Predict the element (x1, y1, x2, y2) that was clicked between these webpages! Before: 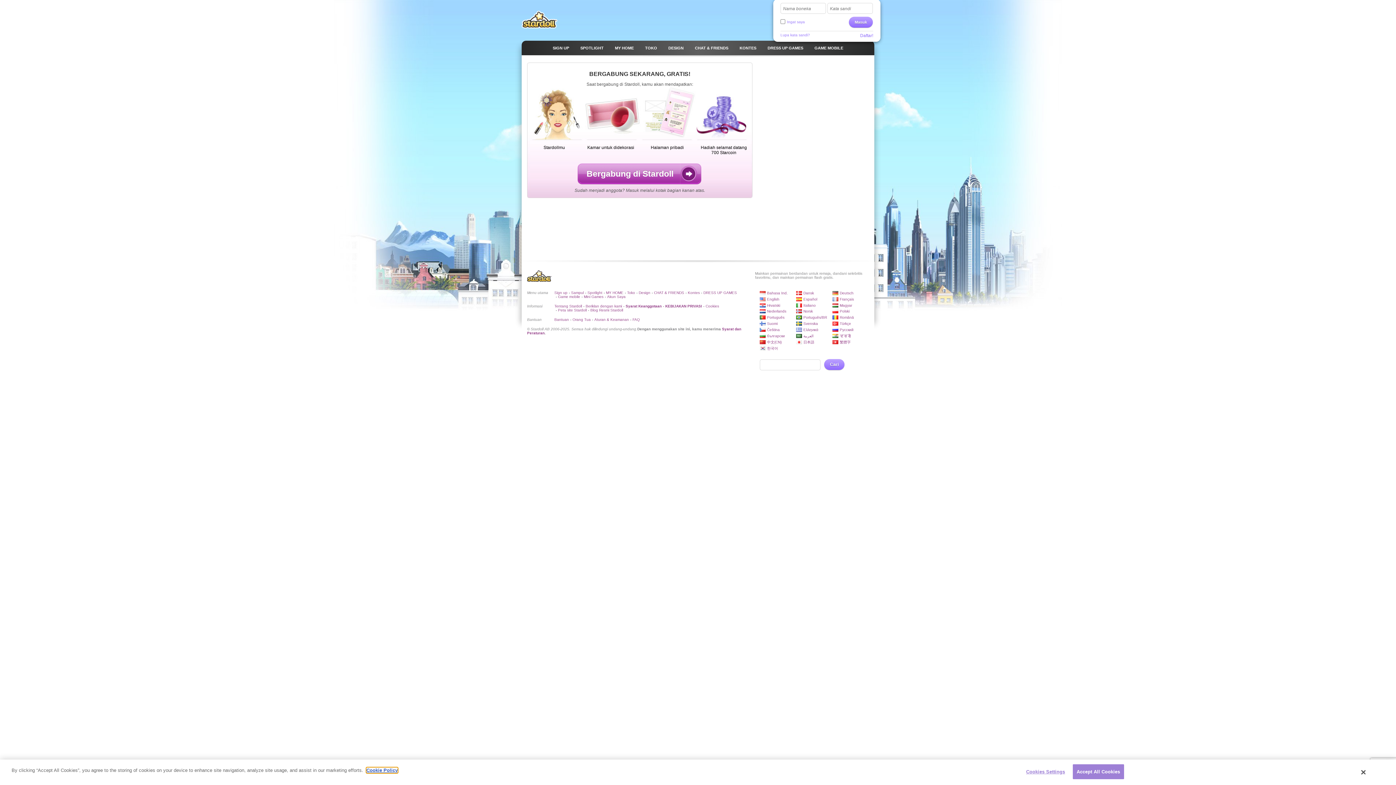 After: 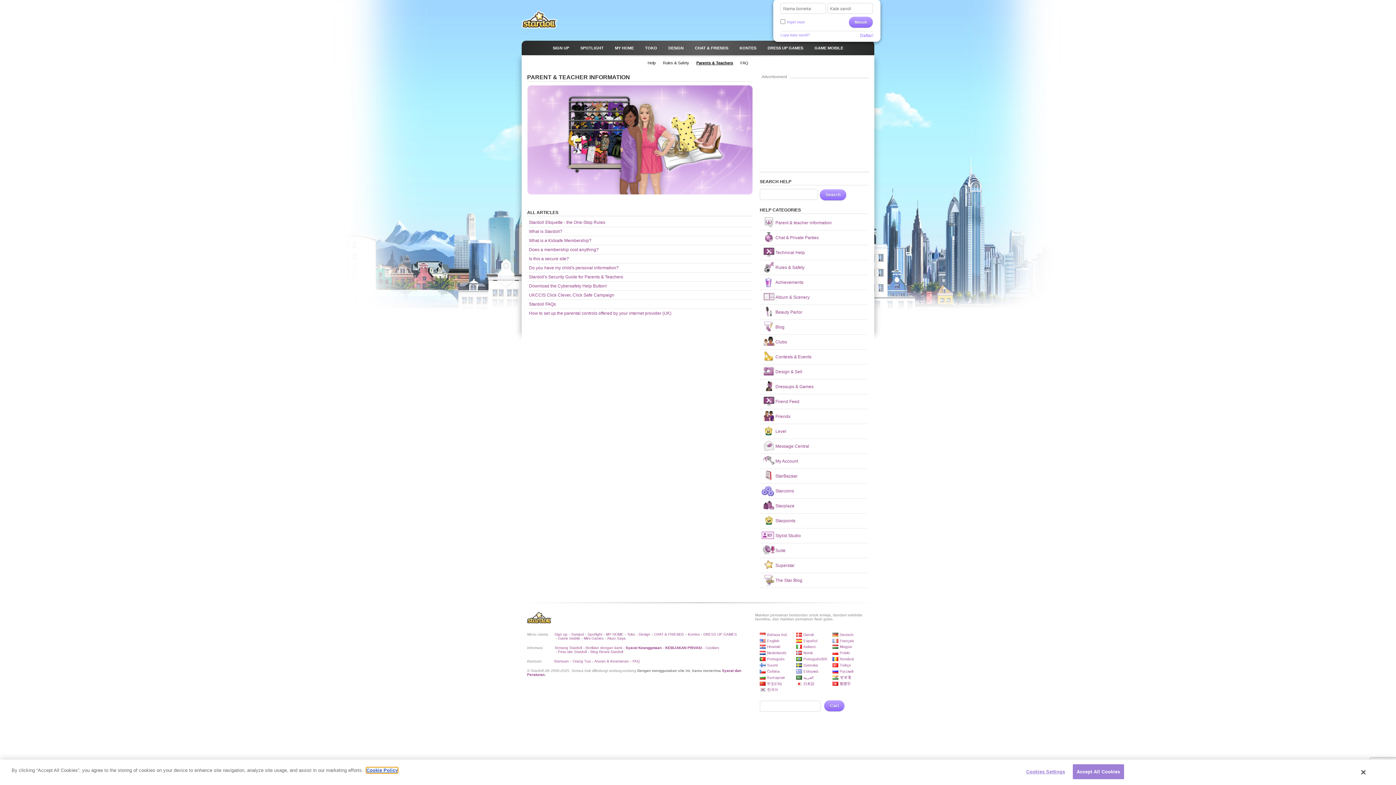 Action: label: Orang Tua bbox: (572, 317, 590, 321)